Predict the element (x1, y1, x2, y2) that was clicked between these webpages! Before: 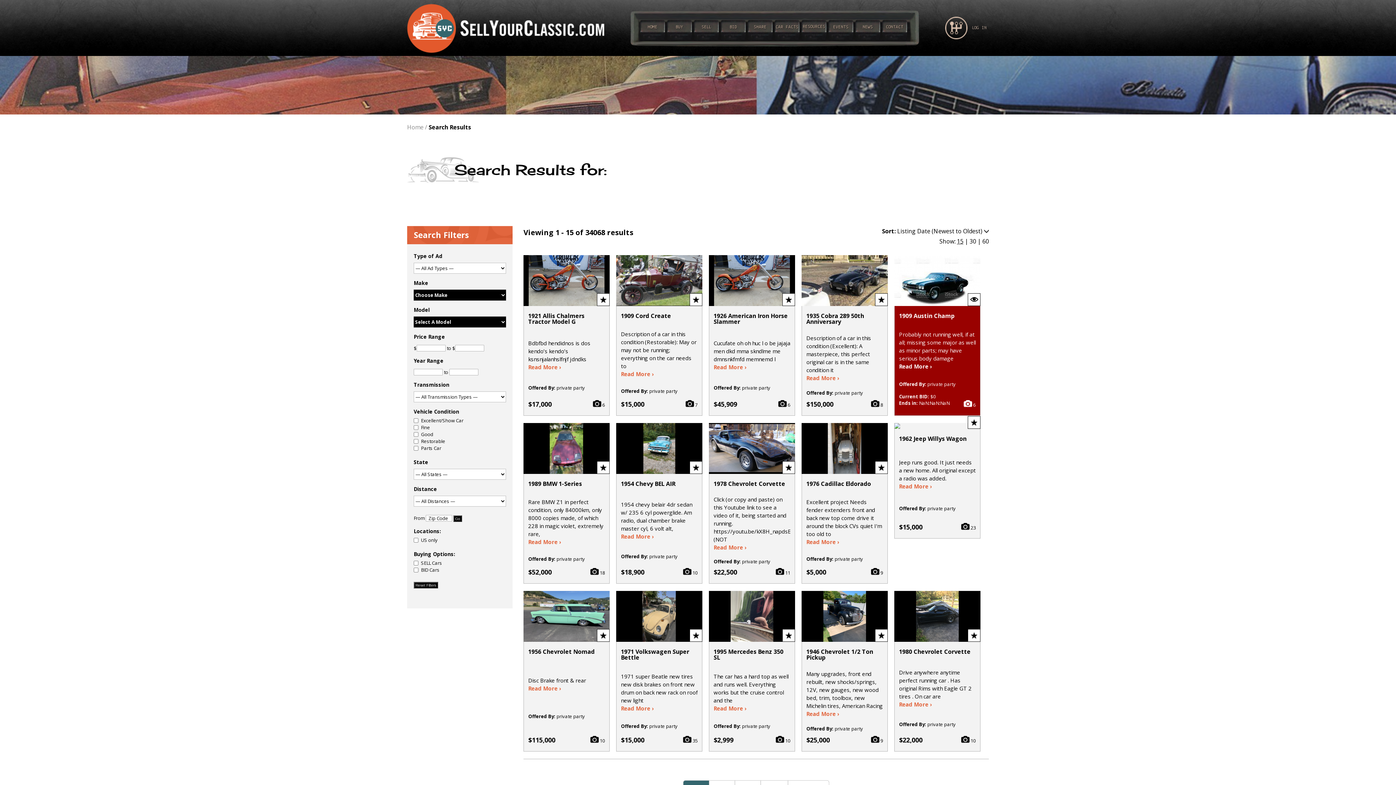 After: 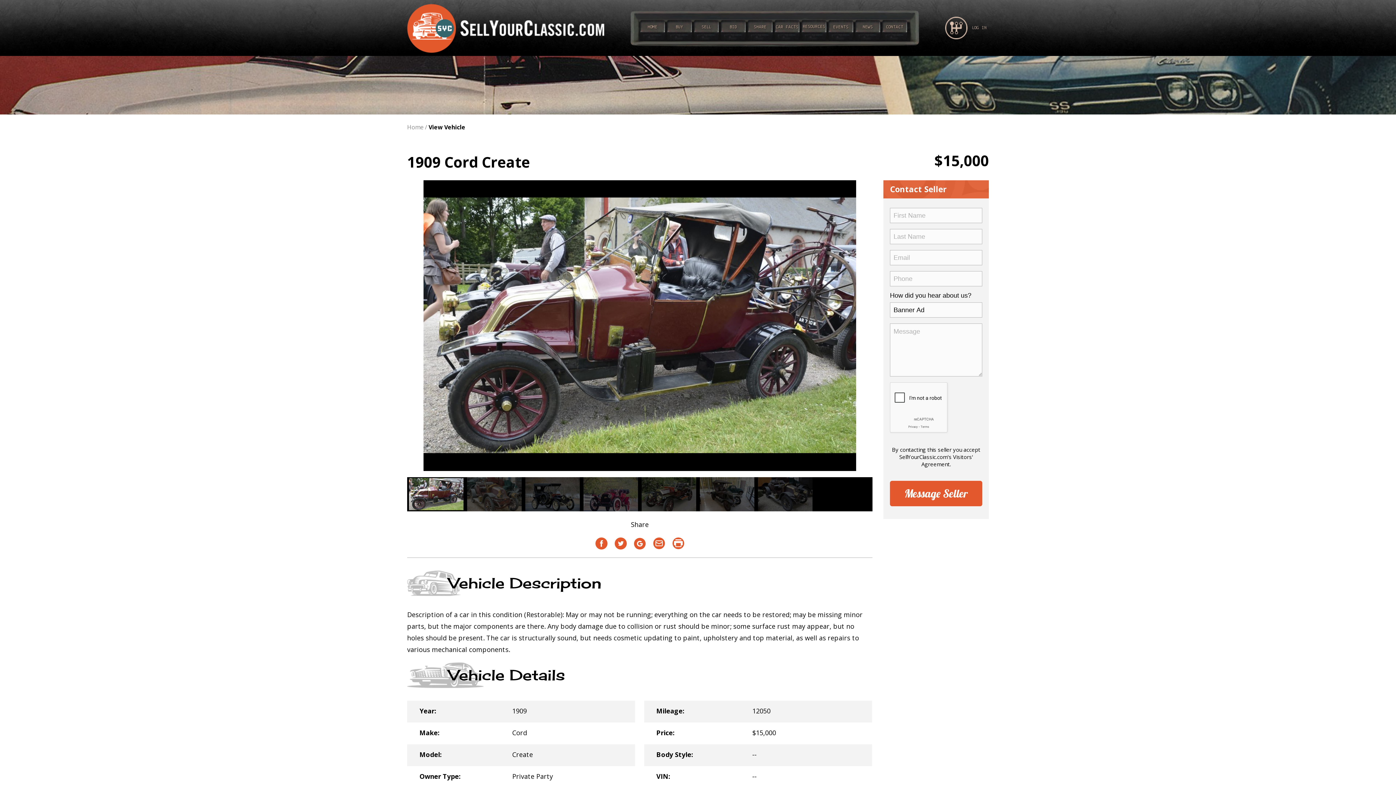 Action: bbox: (621, 370, 697, 378) label: Read More ›